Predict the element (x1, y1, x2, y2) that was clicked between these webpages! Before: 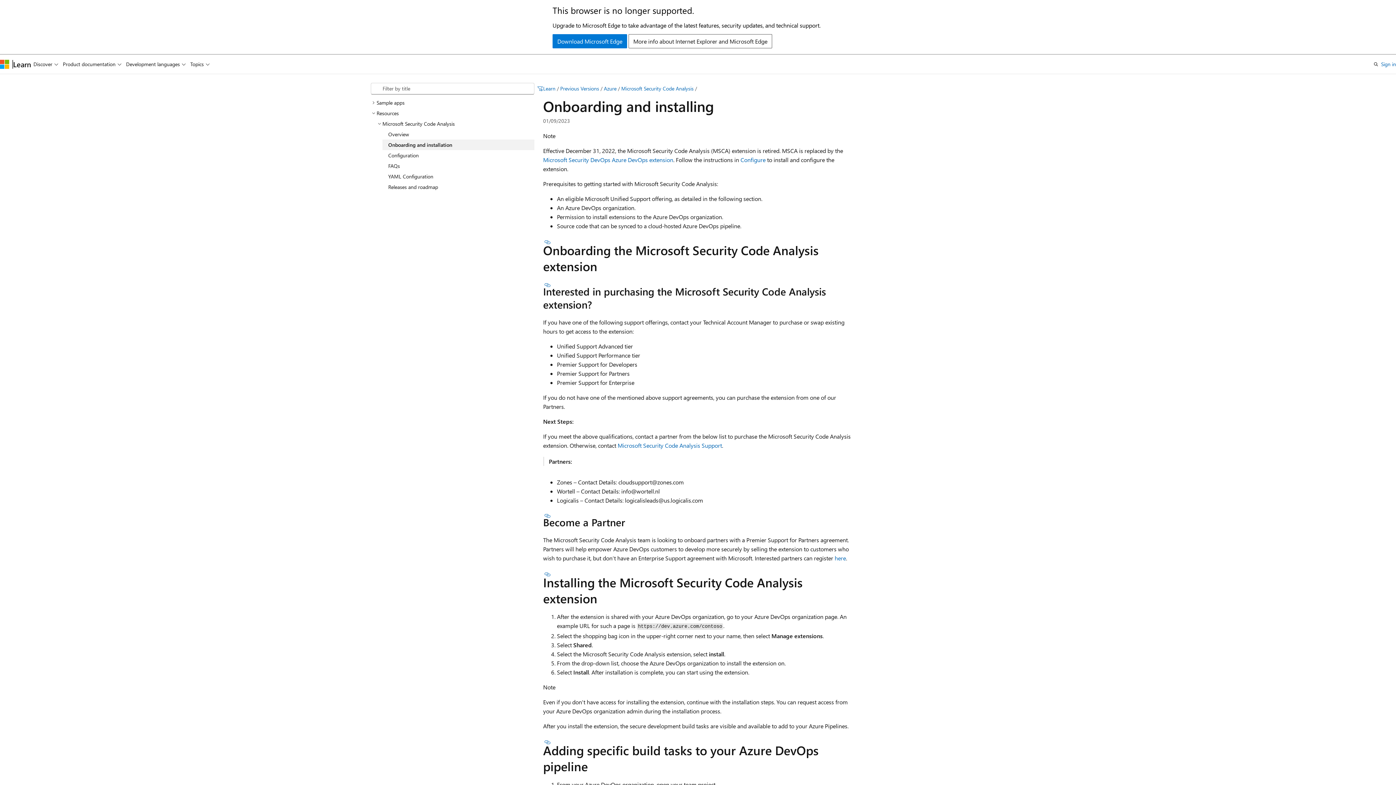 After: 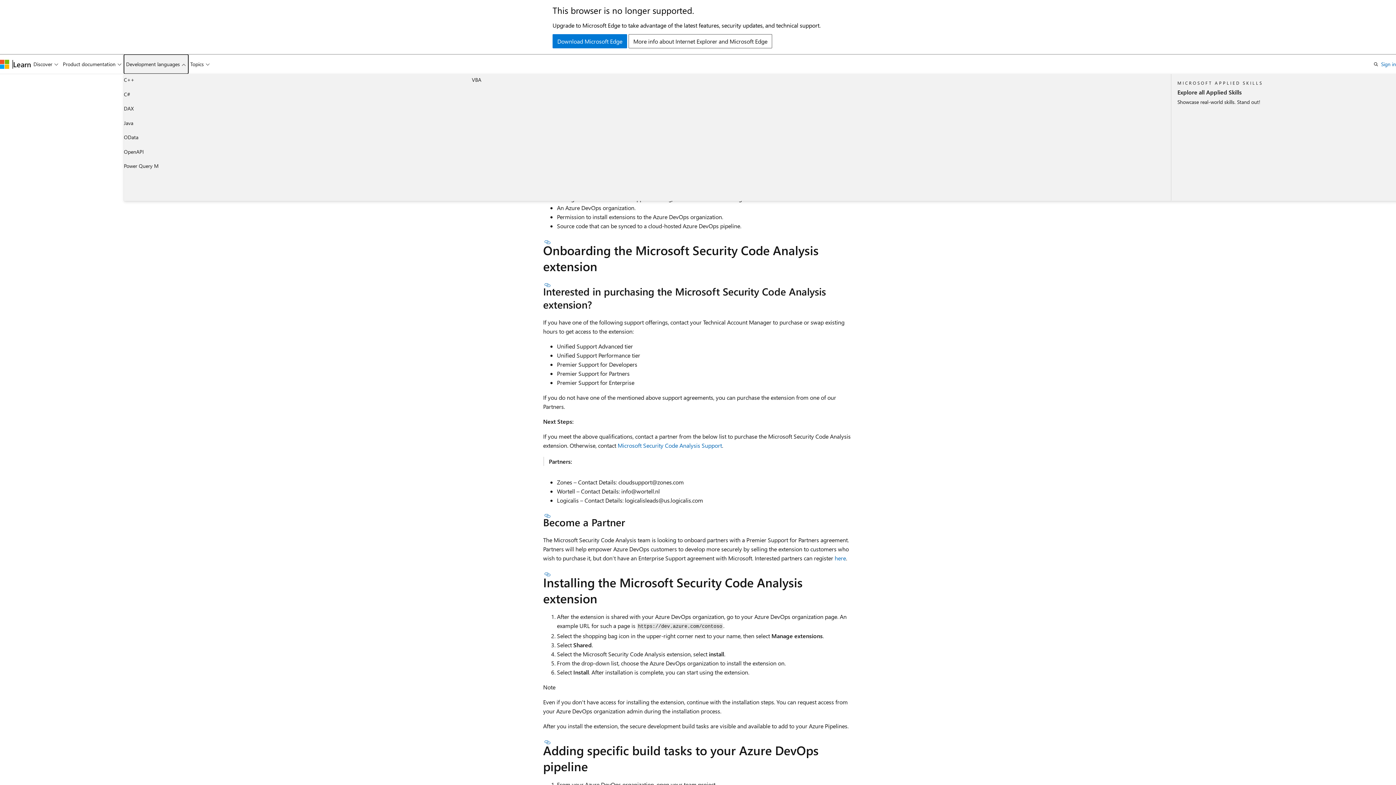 Action: label: Development languages bbox: (123, 54, 188, 73)